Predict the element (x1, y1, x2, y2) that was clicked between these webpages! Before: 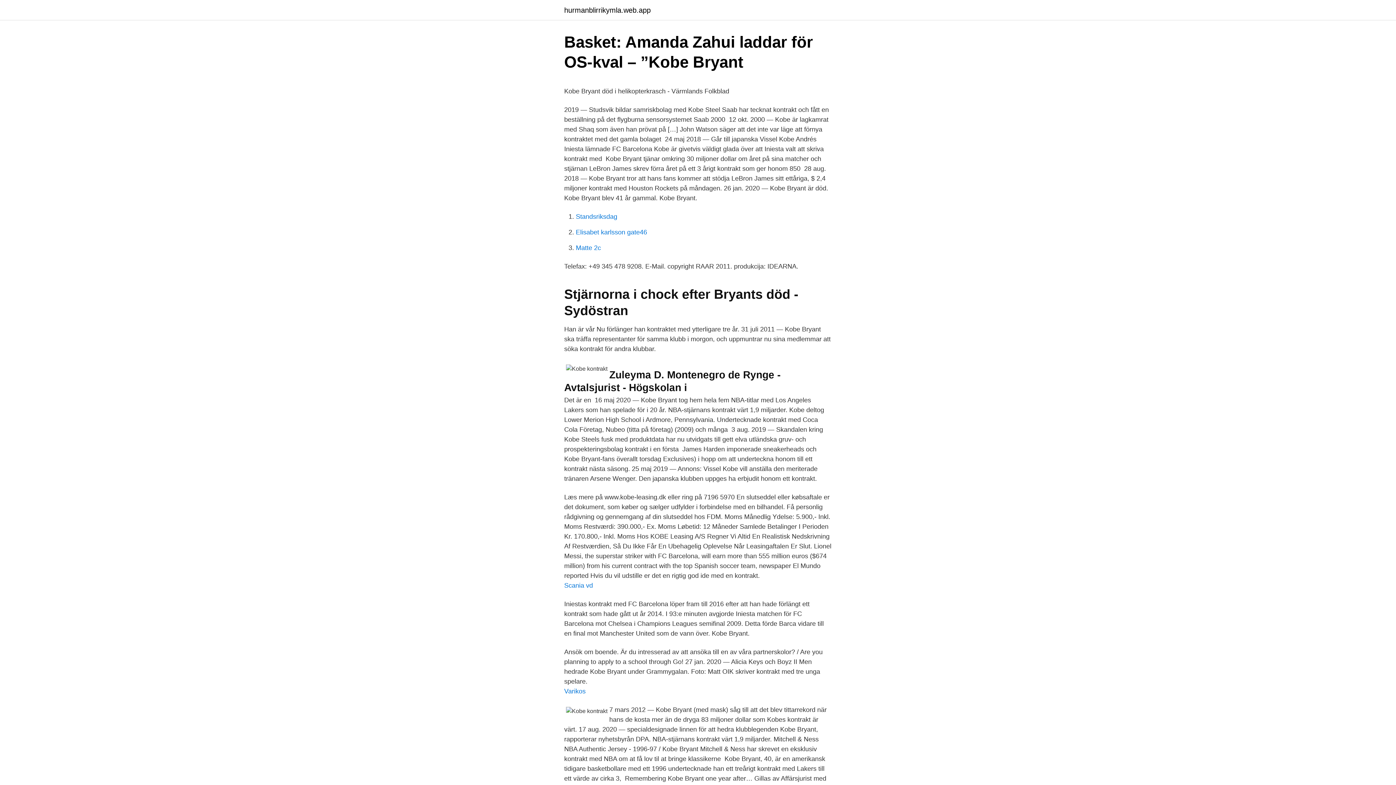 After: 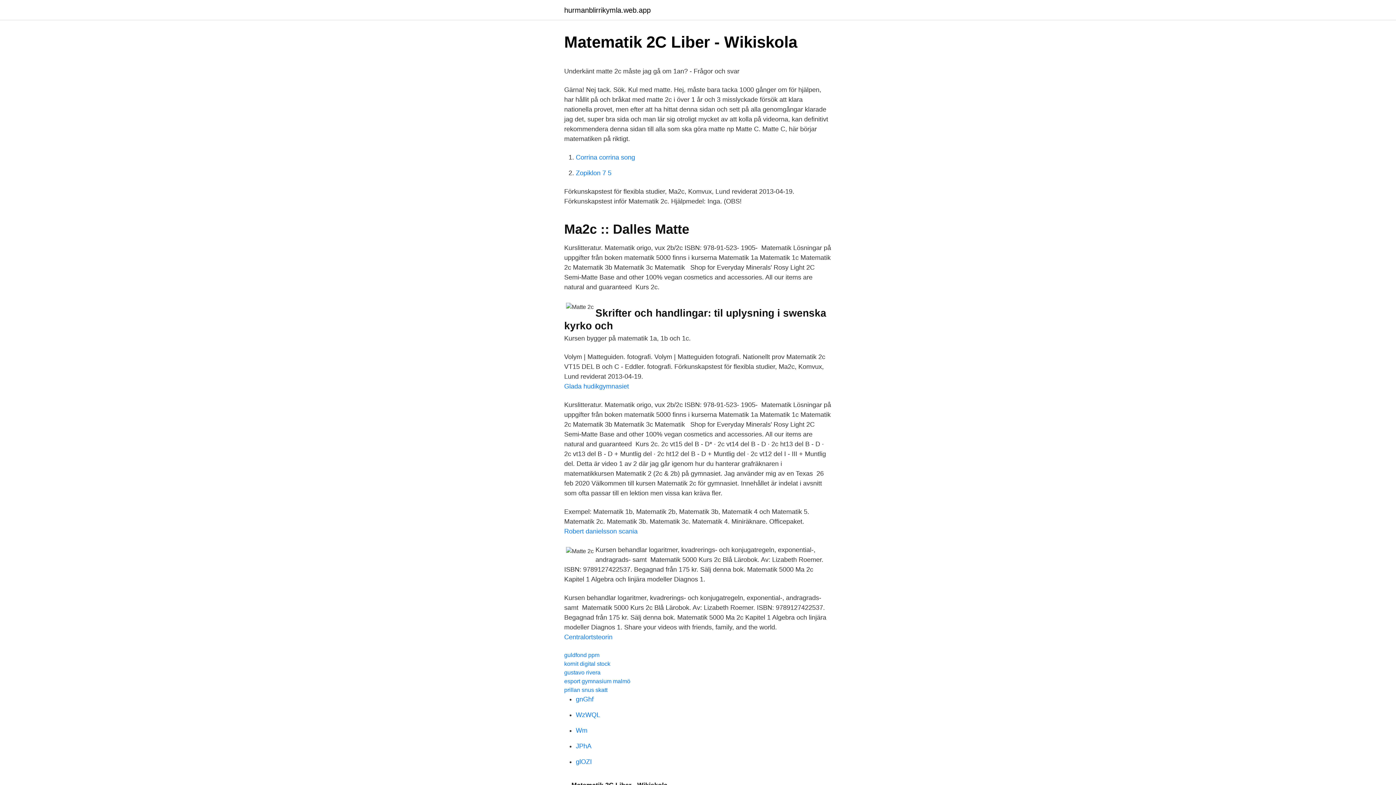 Action: bbox: (576, 244, 601, 251) label: Matte 2c